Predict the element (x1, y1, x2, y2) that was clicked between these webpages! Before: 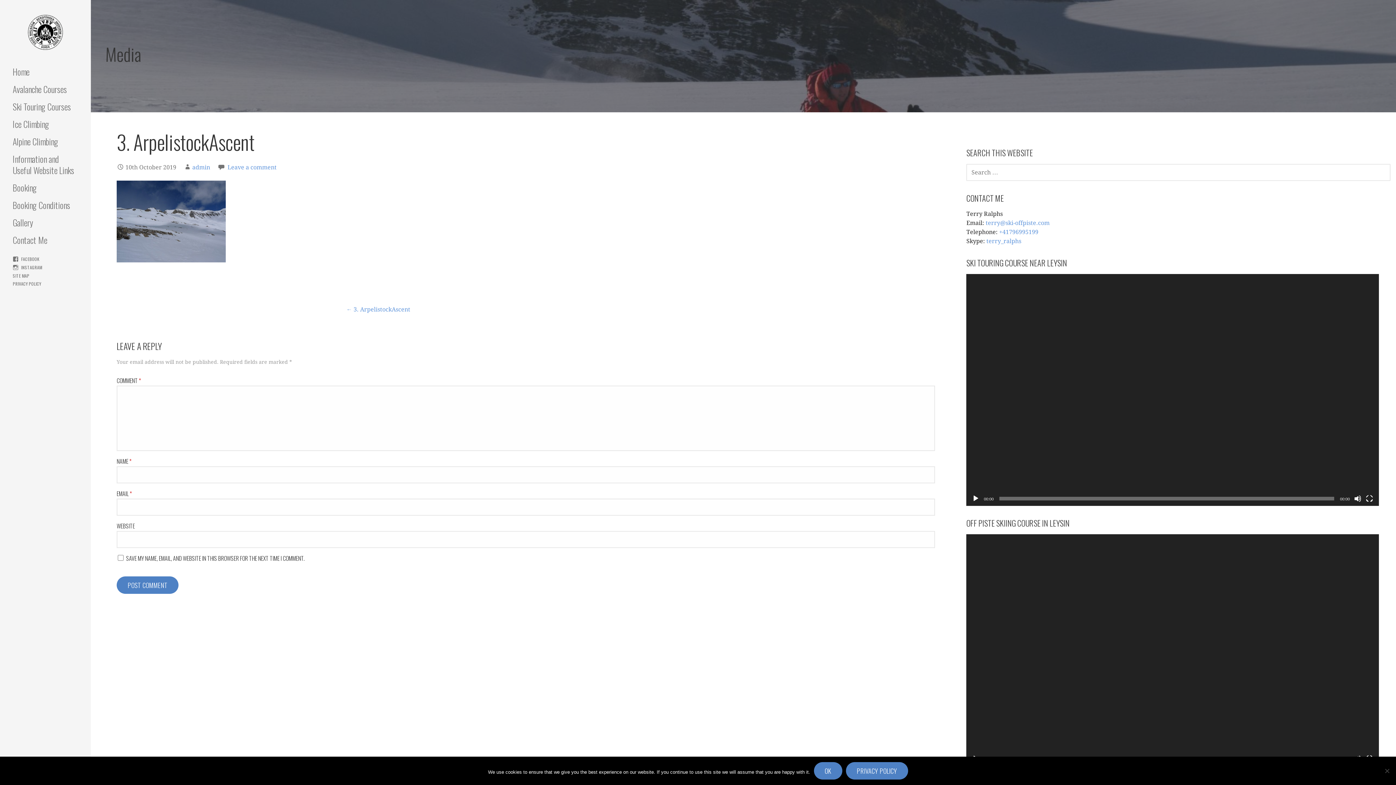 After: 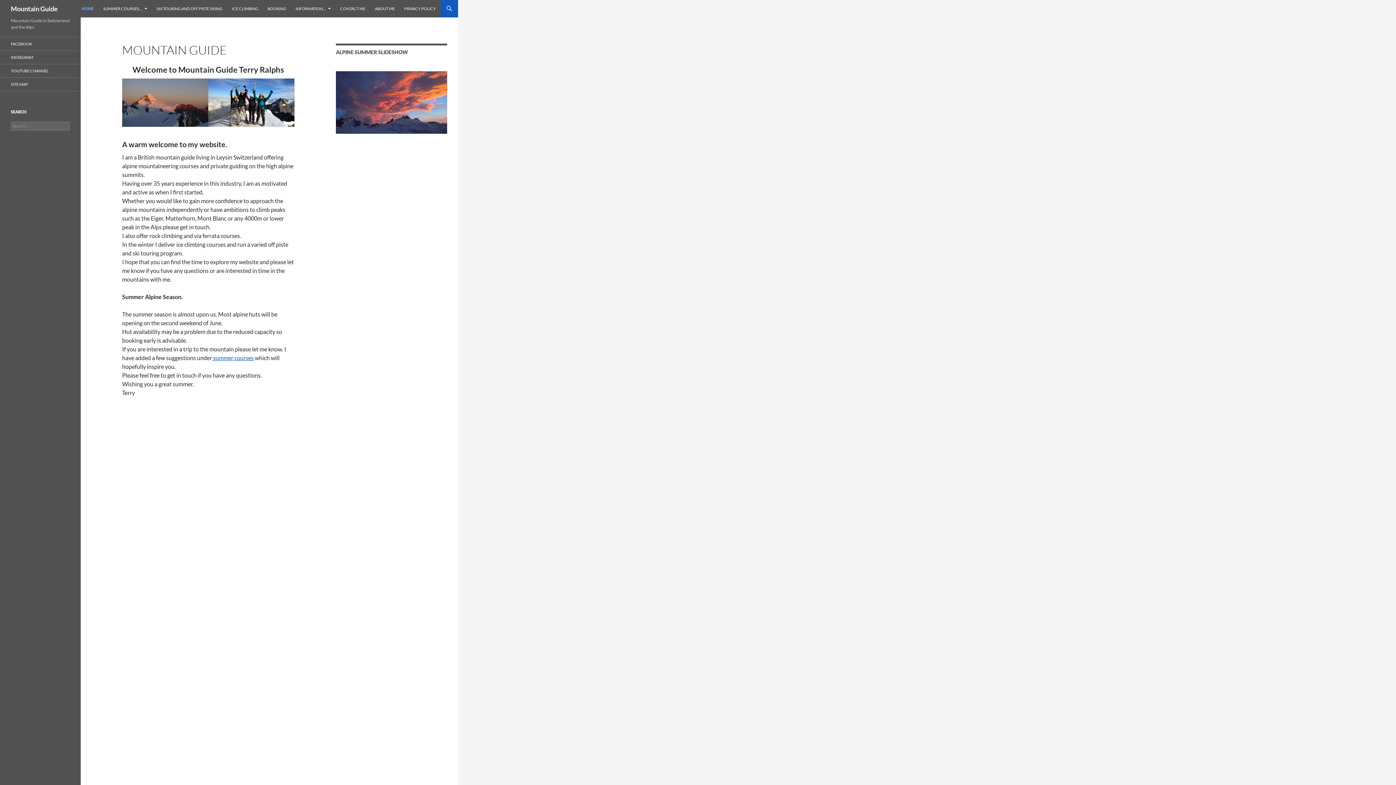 Action: label: Alpine Climbing bbox: (0, 133, 90, 150)